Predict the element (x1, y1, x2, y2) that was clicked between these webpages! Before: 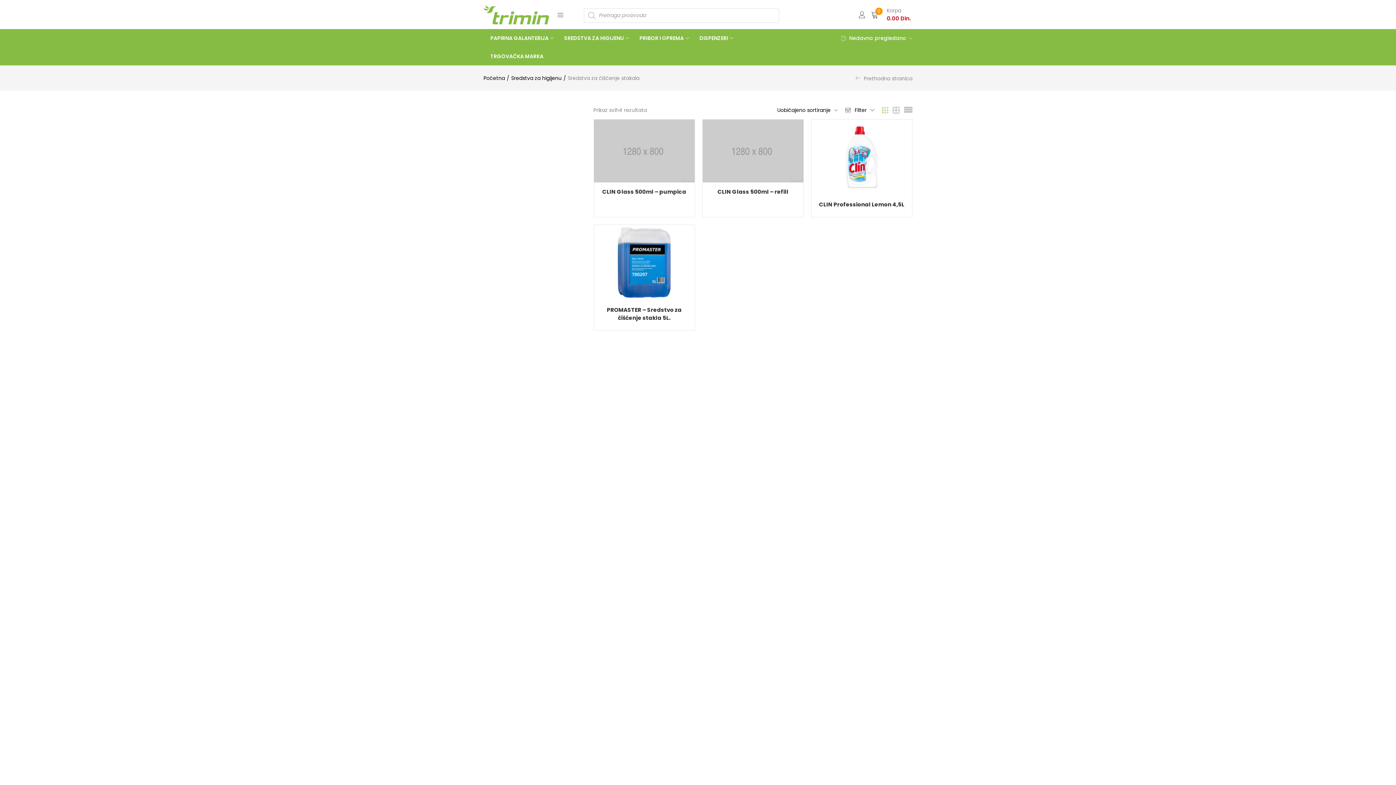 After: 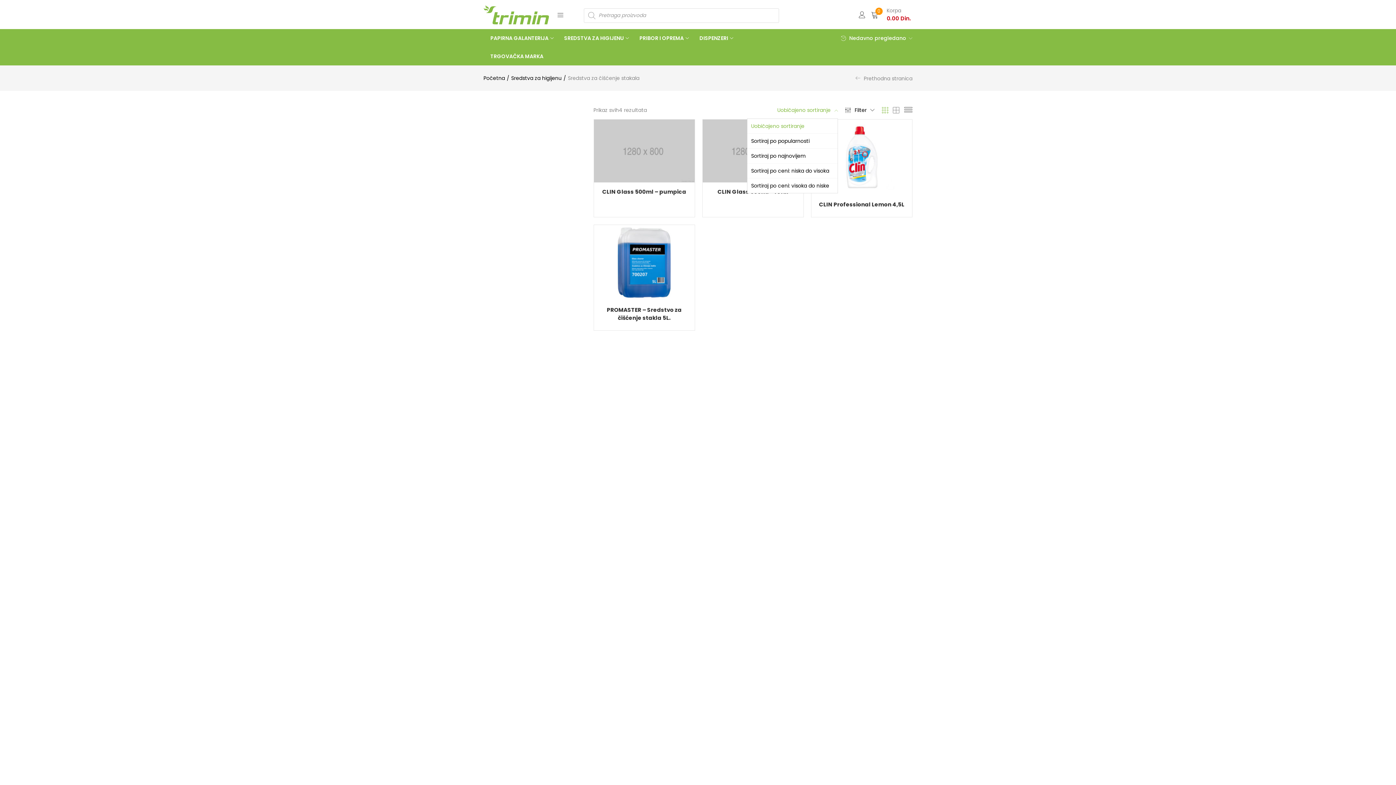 Action: bbox: (773, 106, 838, 113) label: Uobičajeno sortiranje
Sortiraj po popularnosti
Sortiraj po najnovijem
Sortiraj po ceni: niska do visoka
Sortiraj po ceni: visoka do niske

Uobičajeno sortiranje